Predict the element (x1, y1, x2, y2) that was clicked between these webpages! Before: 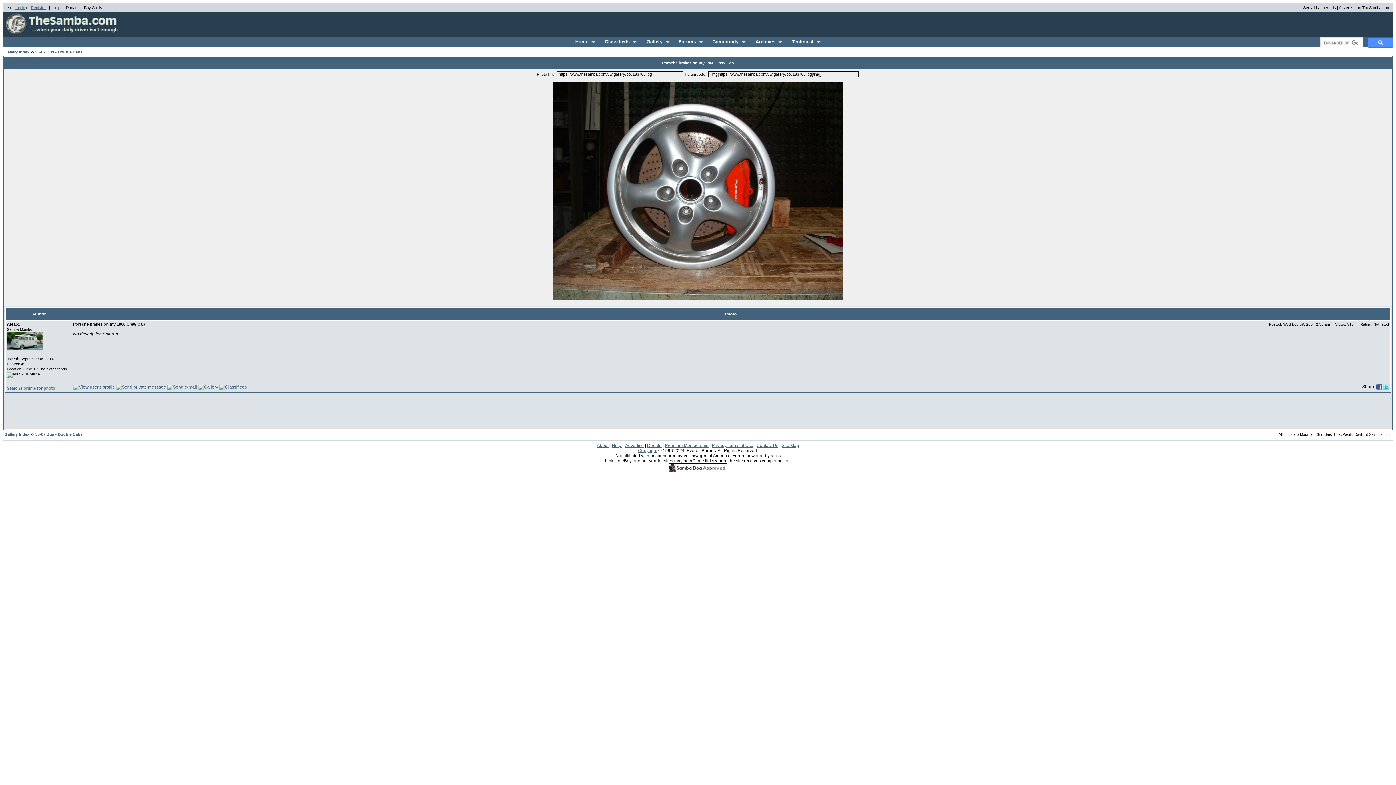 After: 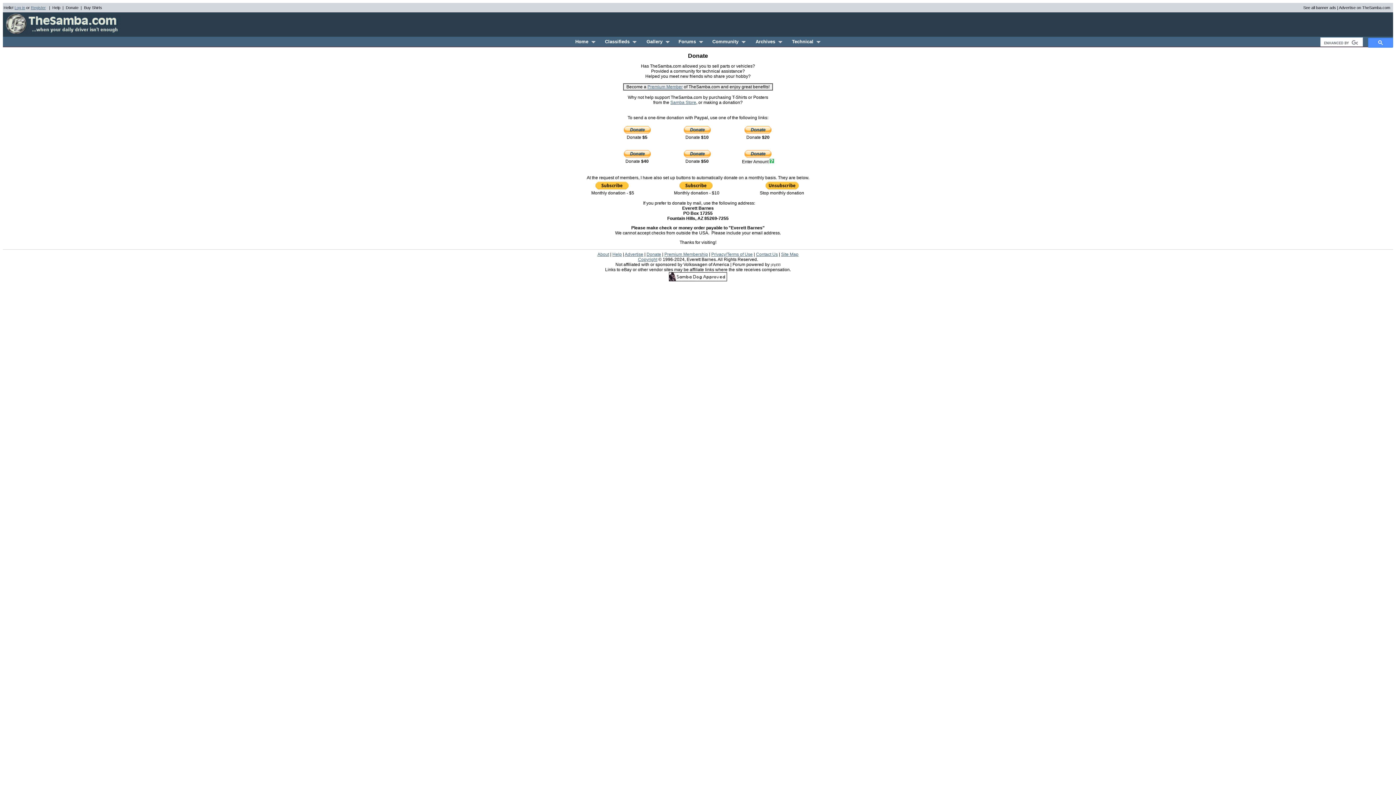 Action: bbox: (647, 443, 661, 448) label: Donate